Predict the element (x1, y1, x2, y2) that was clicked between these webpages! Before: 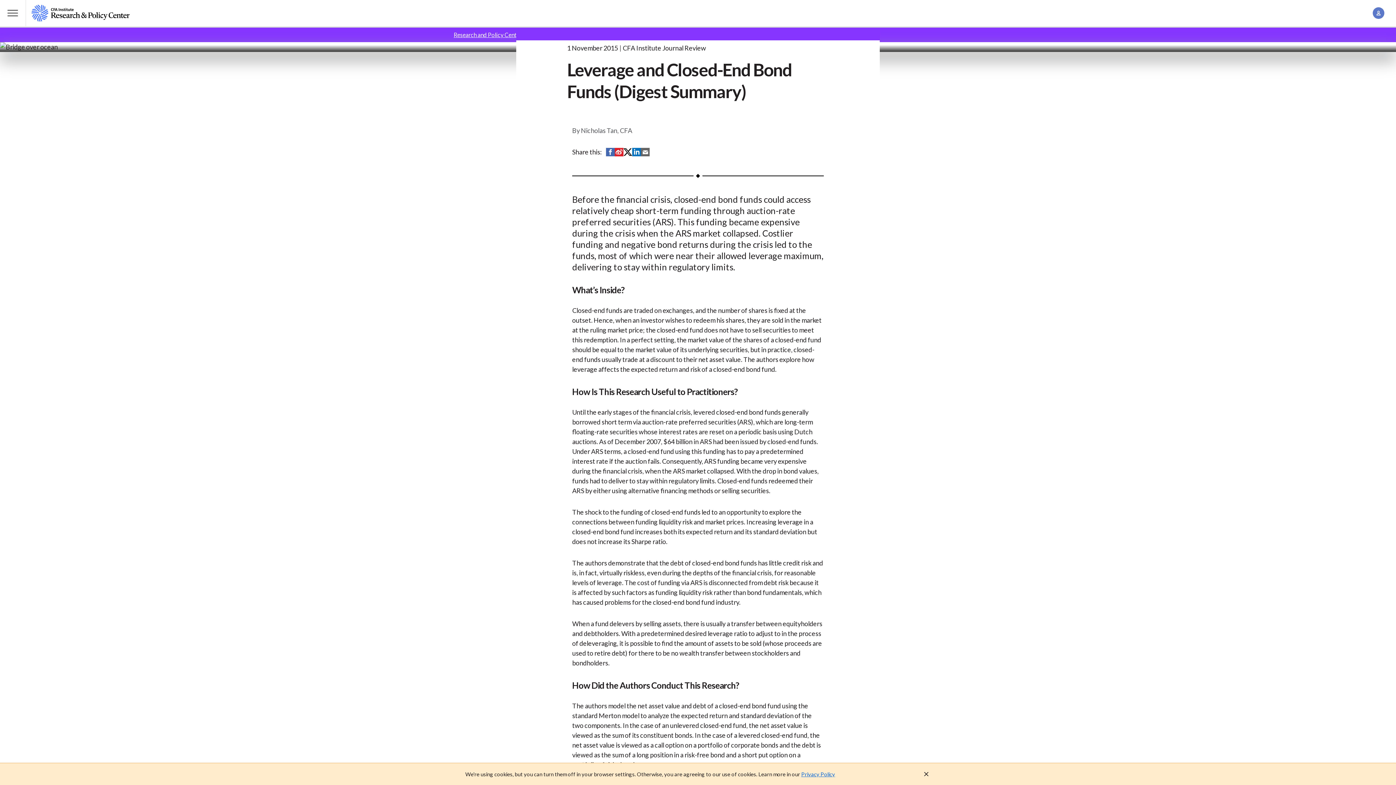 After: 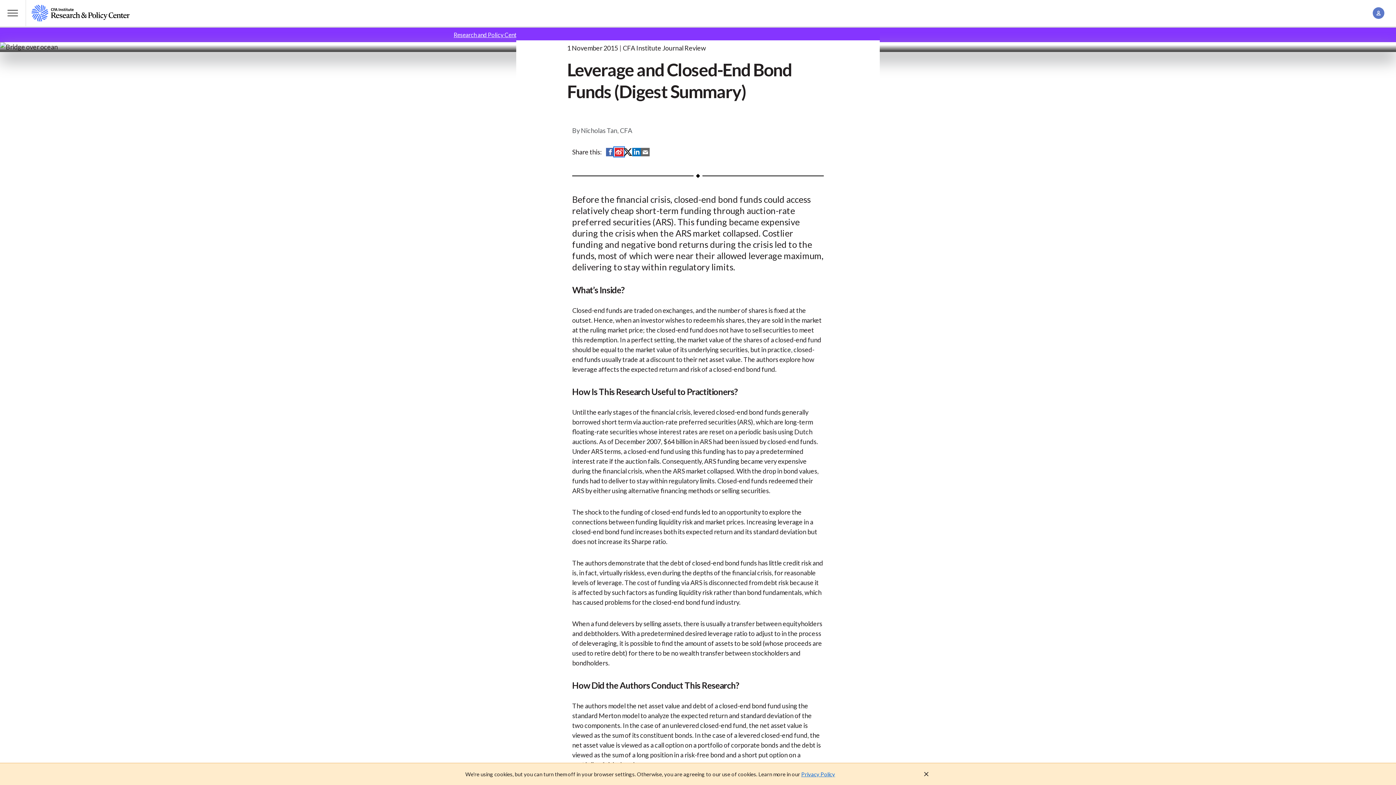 Action: bbox: (614, 148, 623, 156) label: Share on Weibo